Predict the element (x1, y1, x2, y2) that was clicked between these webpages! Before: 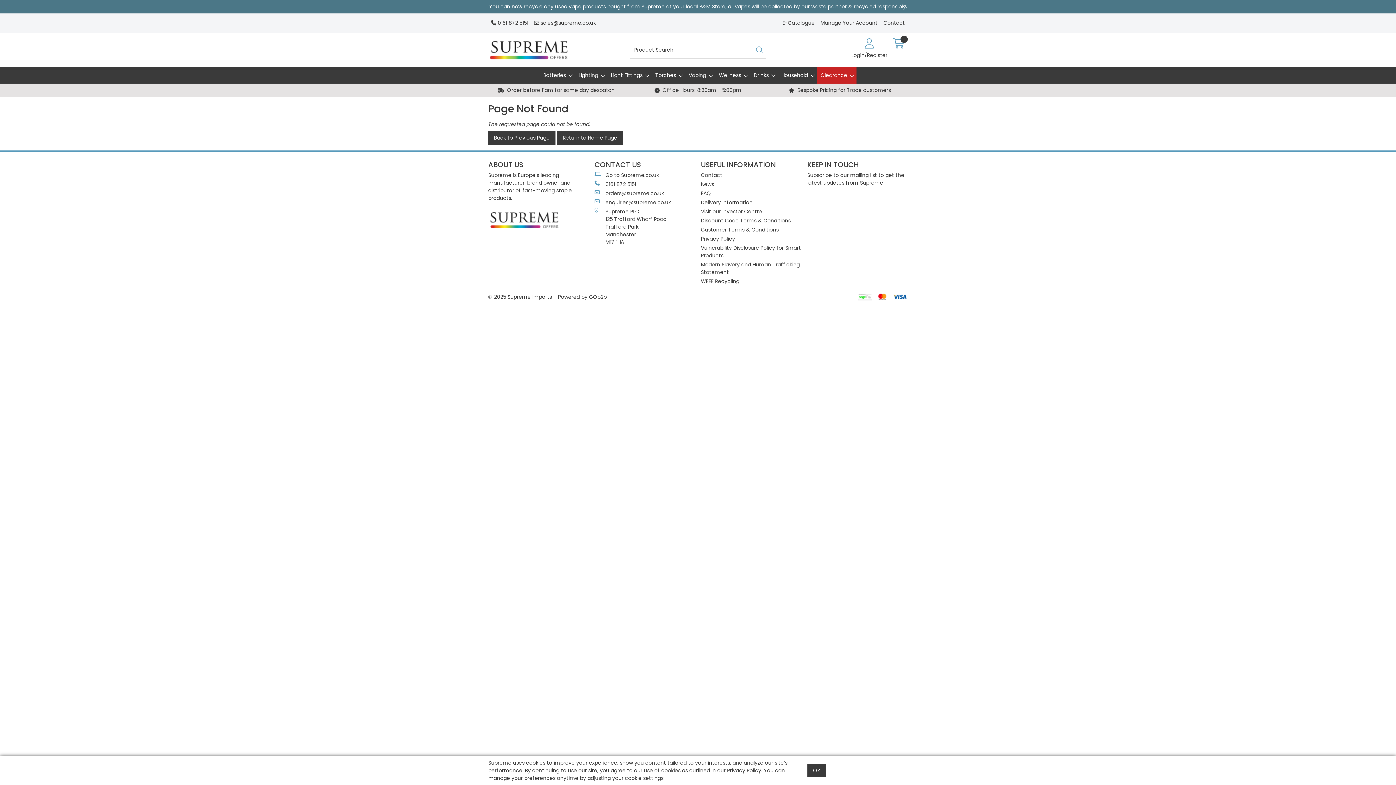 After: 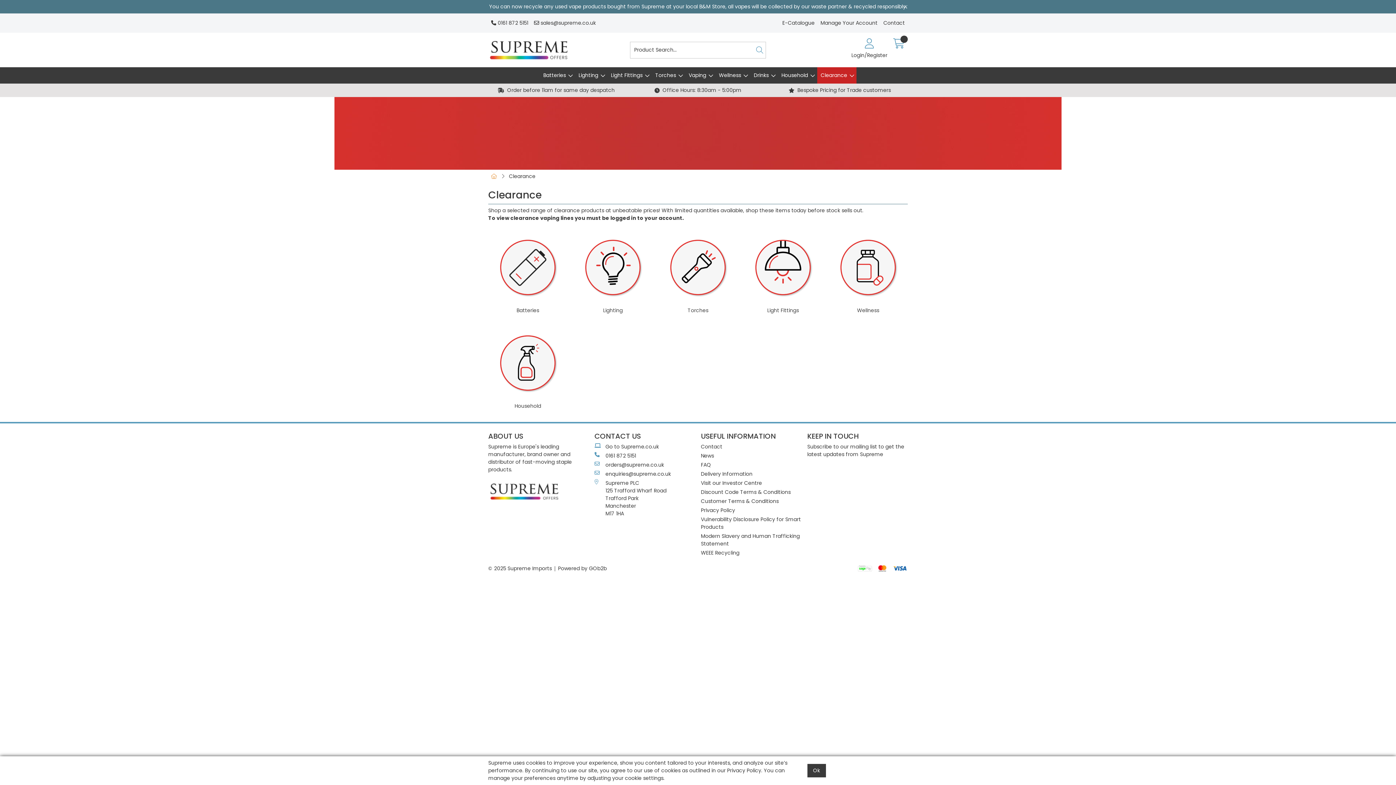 Action: bbox: (817, 67, 856, 83) label: Clearance